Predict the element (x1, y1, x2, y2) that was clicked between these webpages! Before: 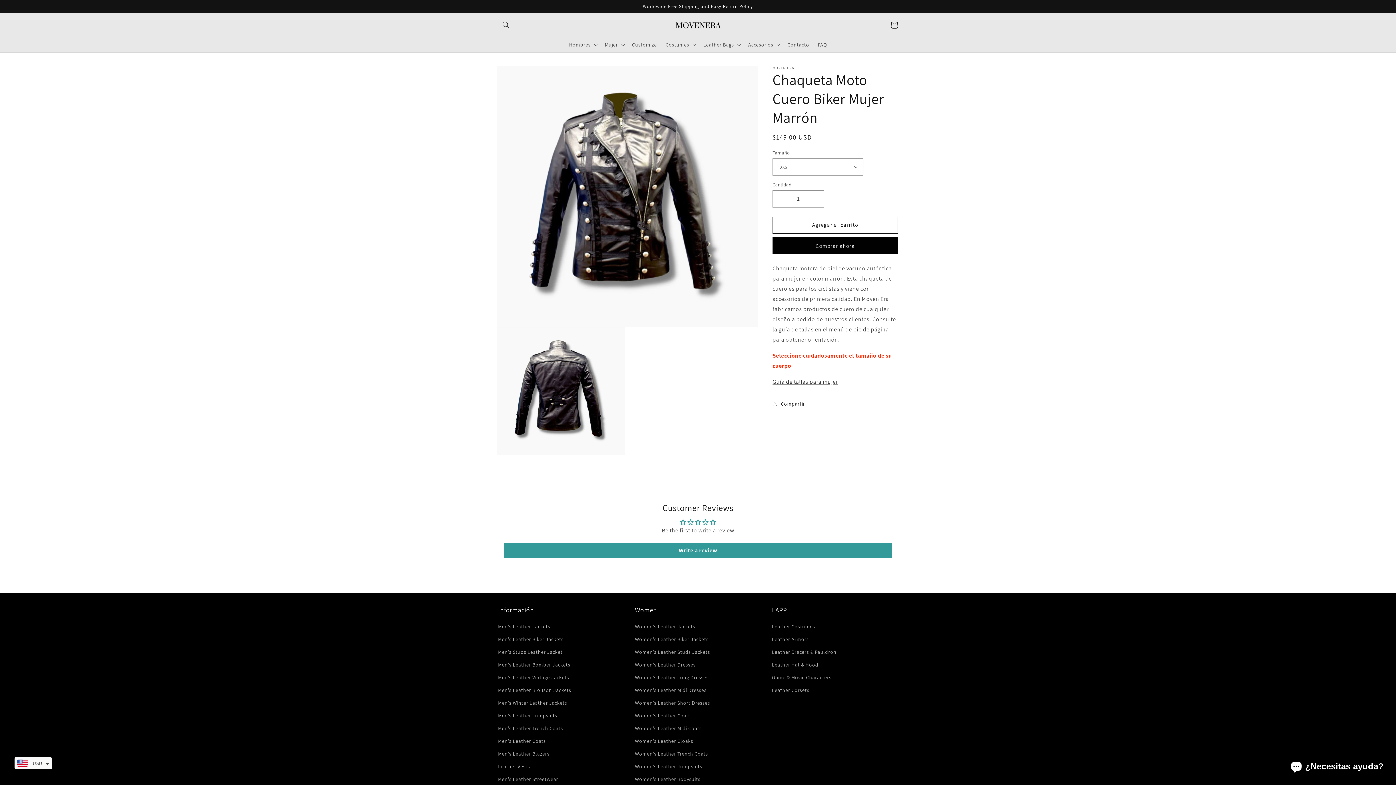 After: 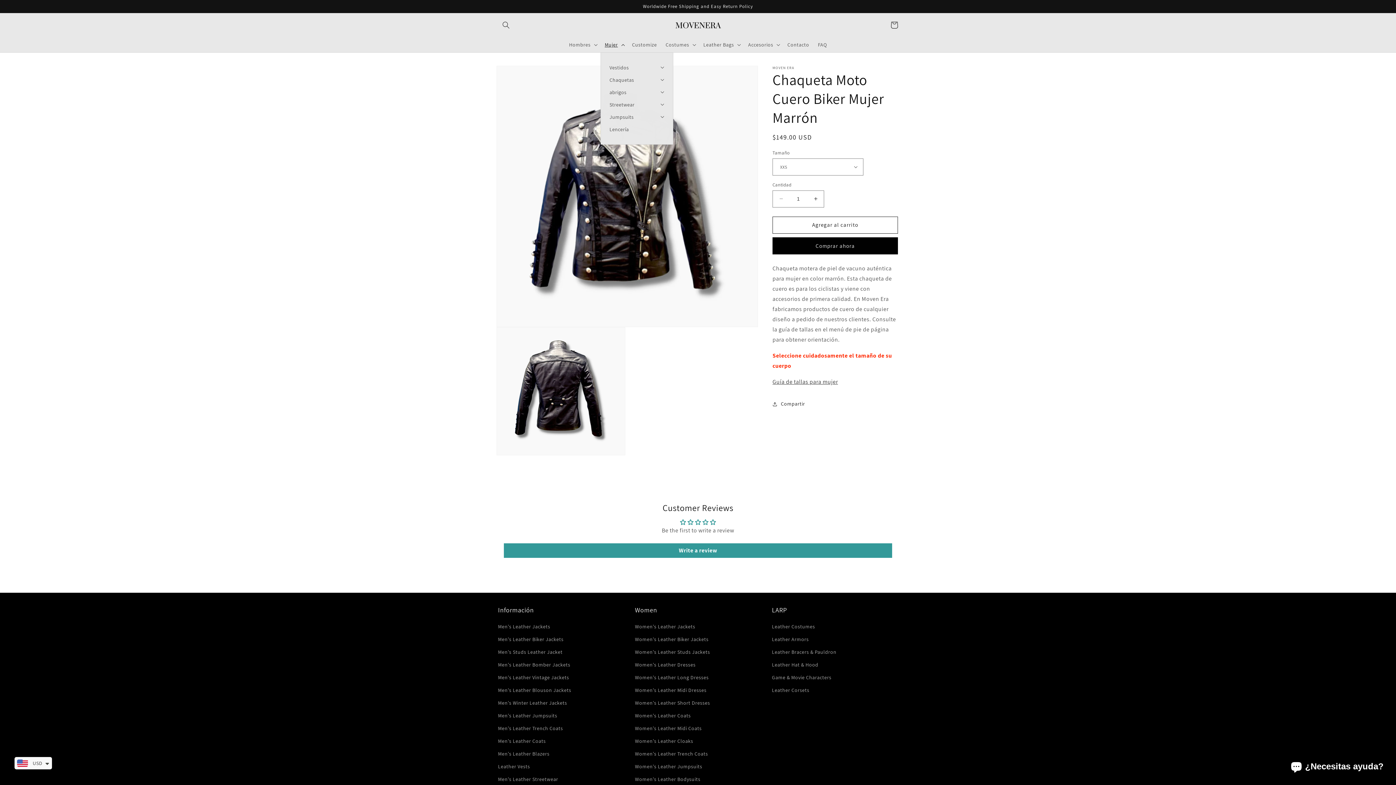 Action: label: Mujer bbox: (600, 36, 627, 52)